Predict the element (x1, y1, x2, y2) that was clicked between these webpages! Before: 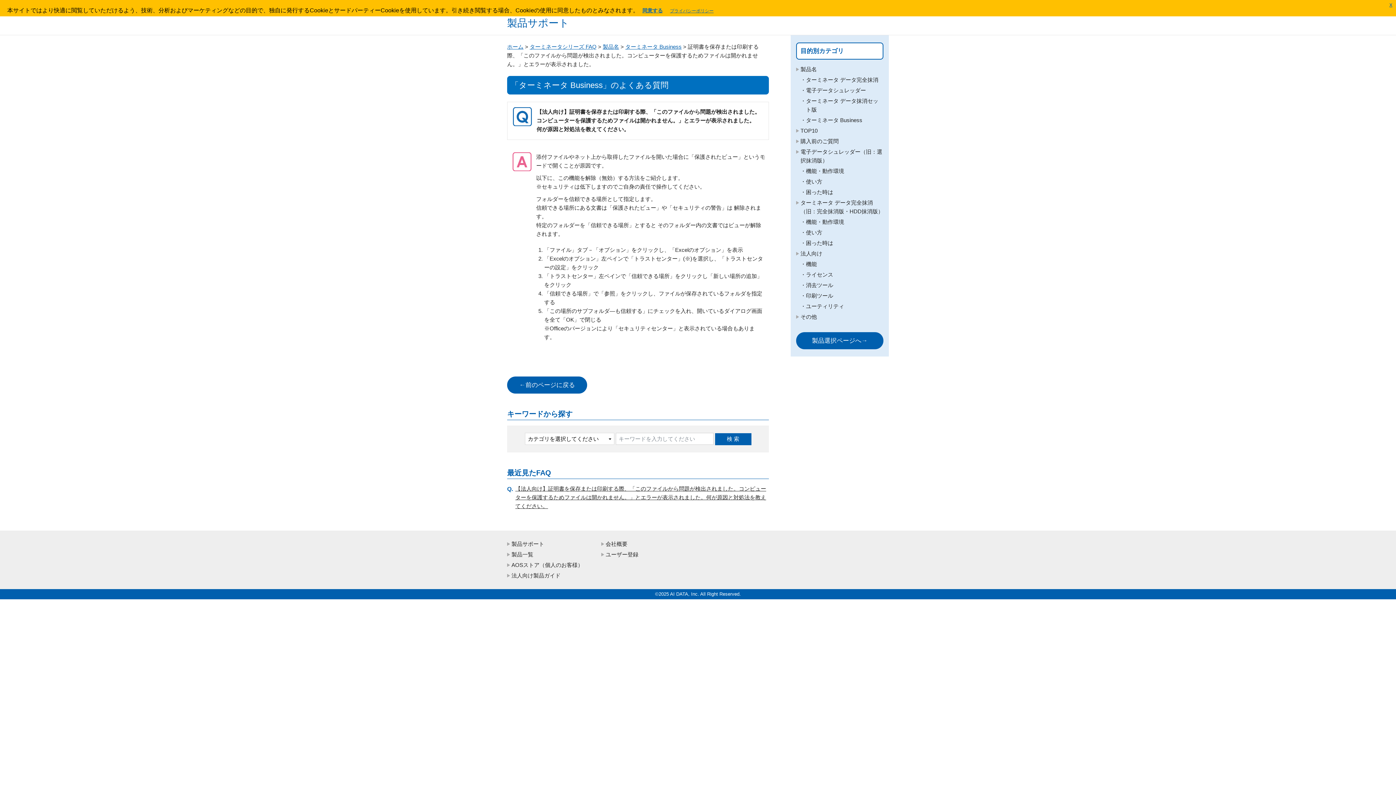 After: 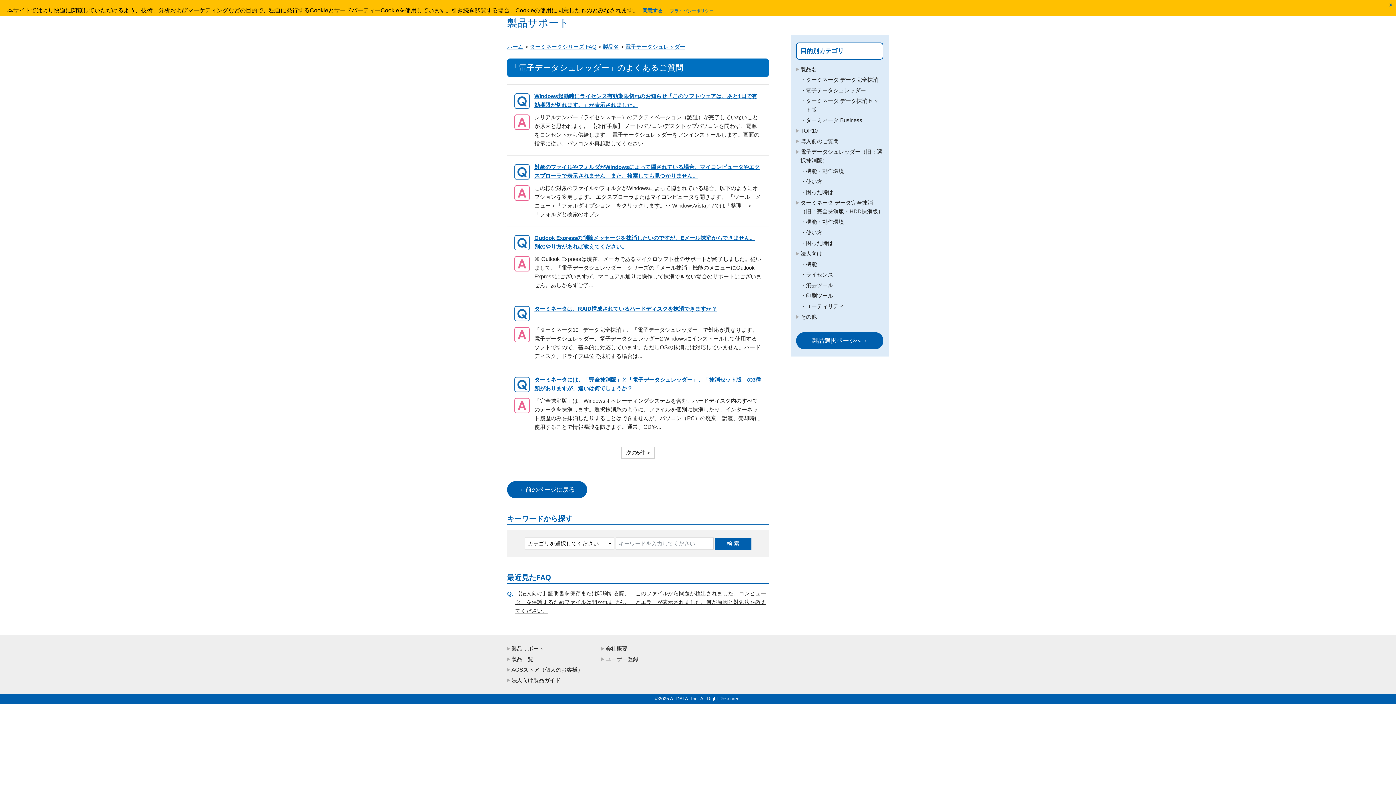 Action: label: 電子データシュレッダー bbox: (806, 87, 866, 93)